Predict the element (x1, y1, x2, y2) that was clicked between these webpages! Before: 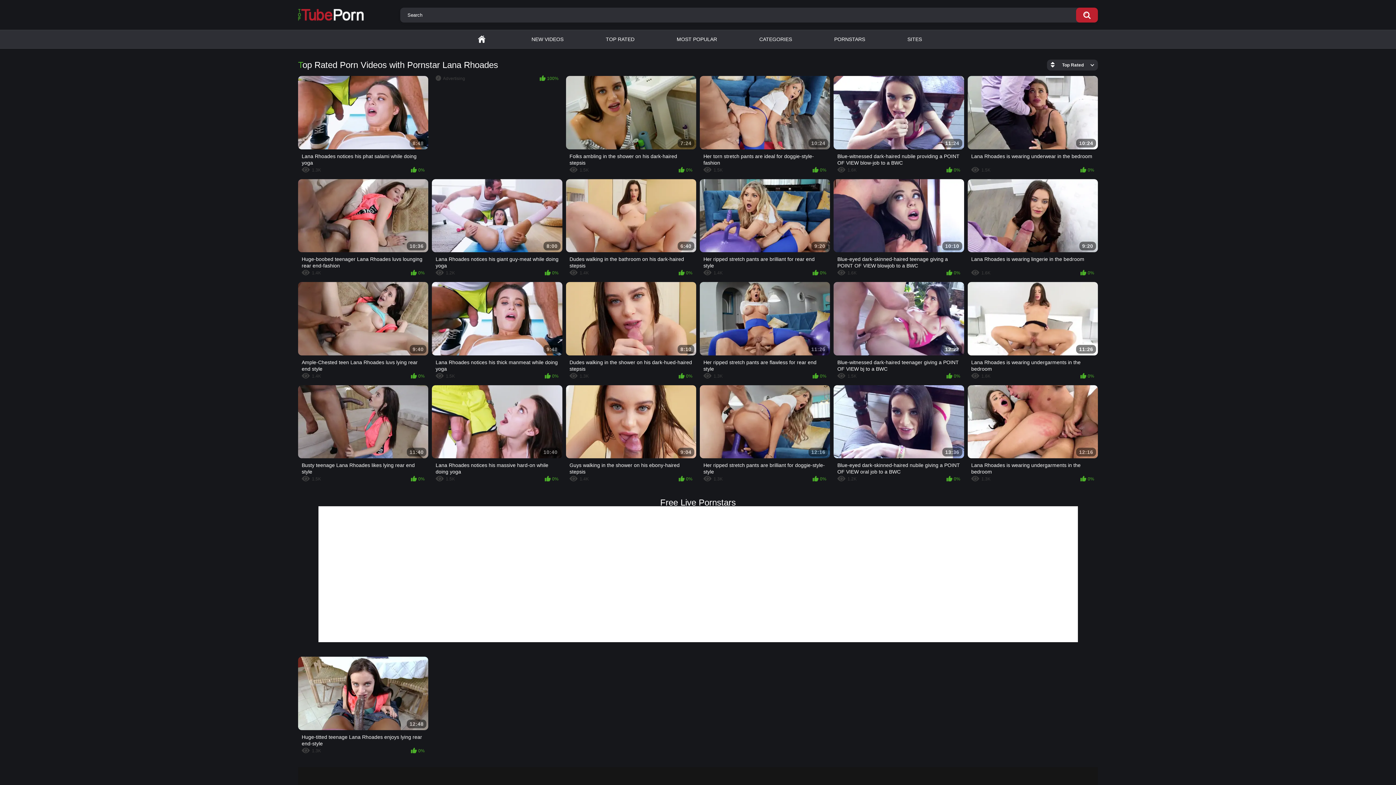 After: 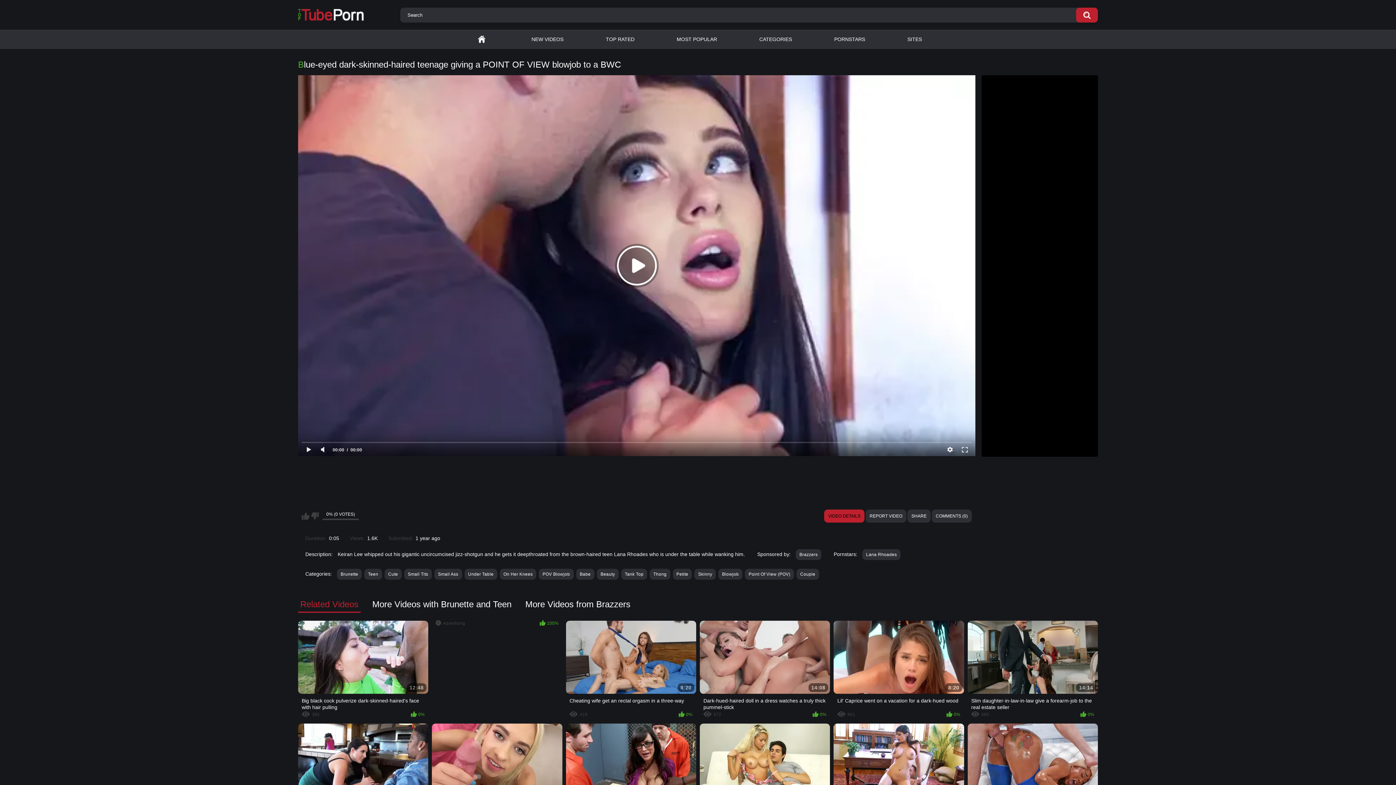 Action: bbox: (833, 179, 964, 278) label: 10:10
Blue-eyed dark-skinned-haired teenage giving a POINT OF VIEW blowjob to a BWC
1.6K
0%